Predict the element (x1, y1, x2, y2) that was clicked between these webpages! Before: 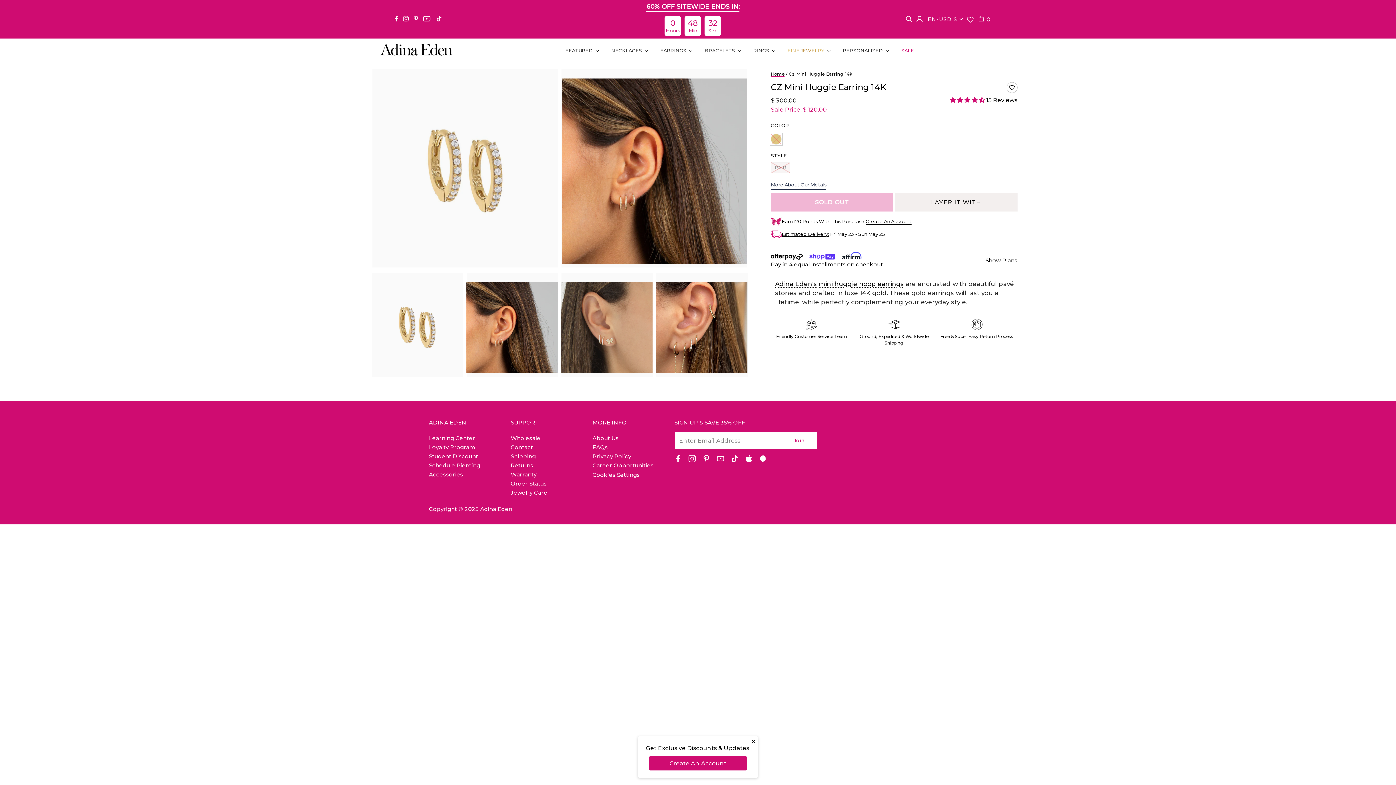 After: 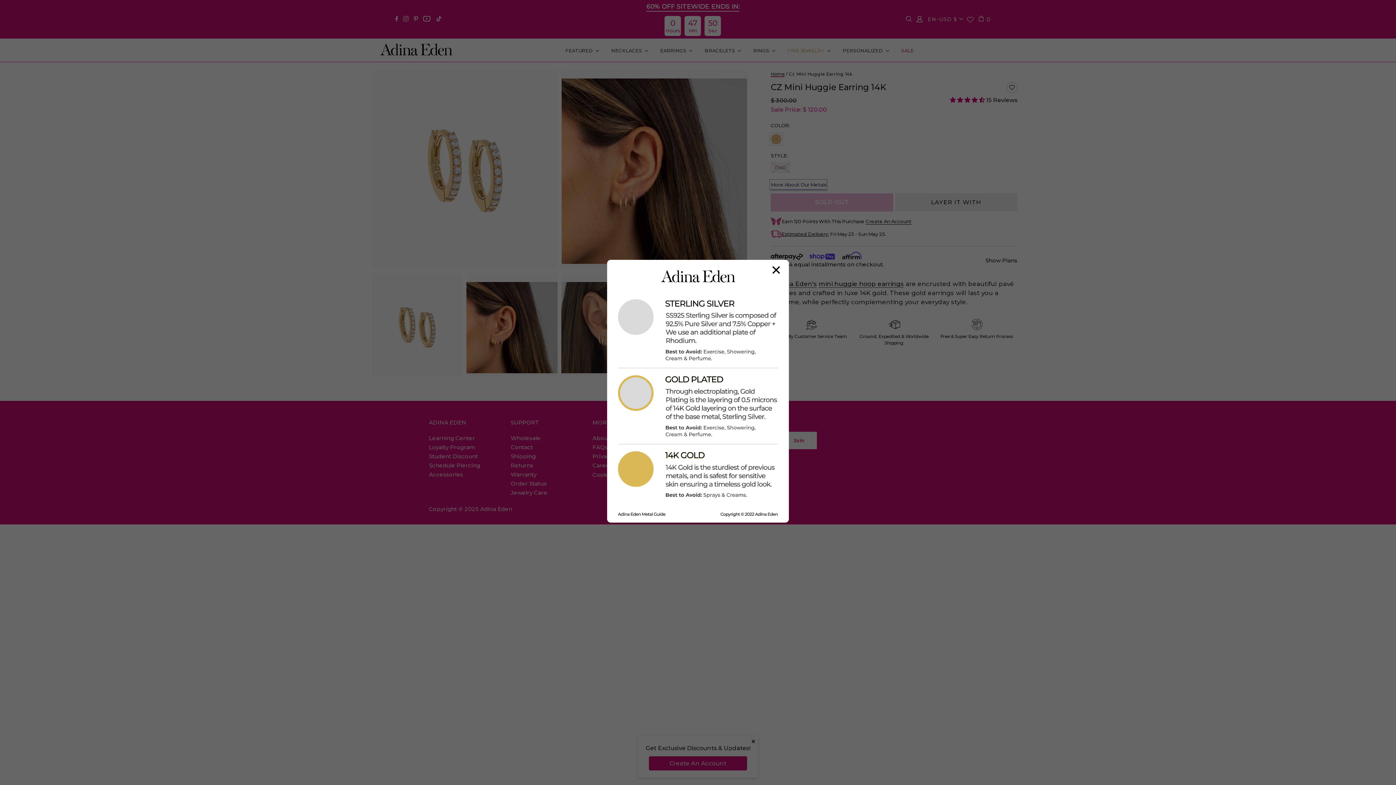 Action: bbox: (771, 180, 826, 189) label: More About Our Metals